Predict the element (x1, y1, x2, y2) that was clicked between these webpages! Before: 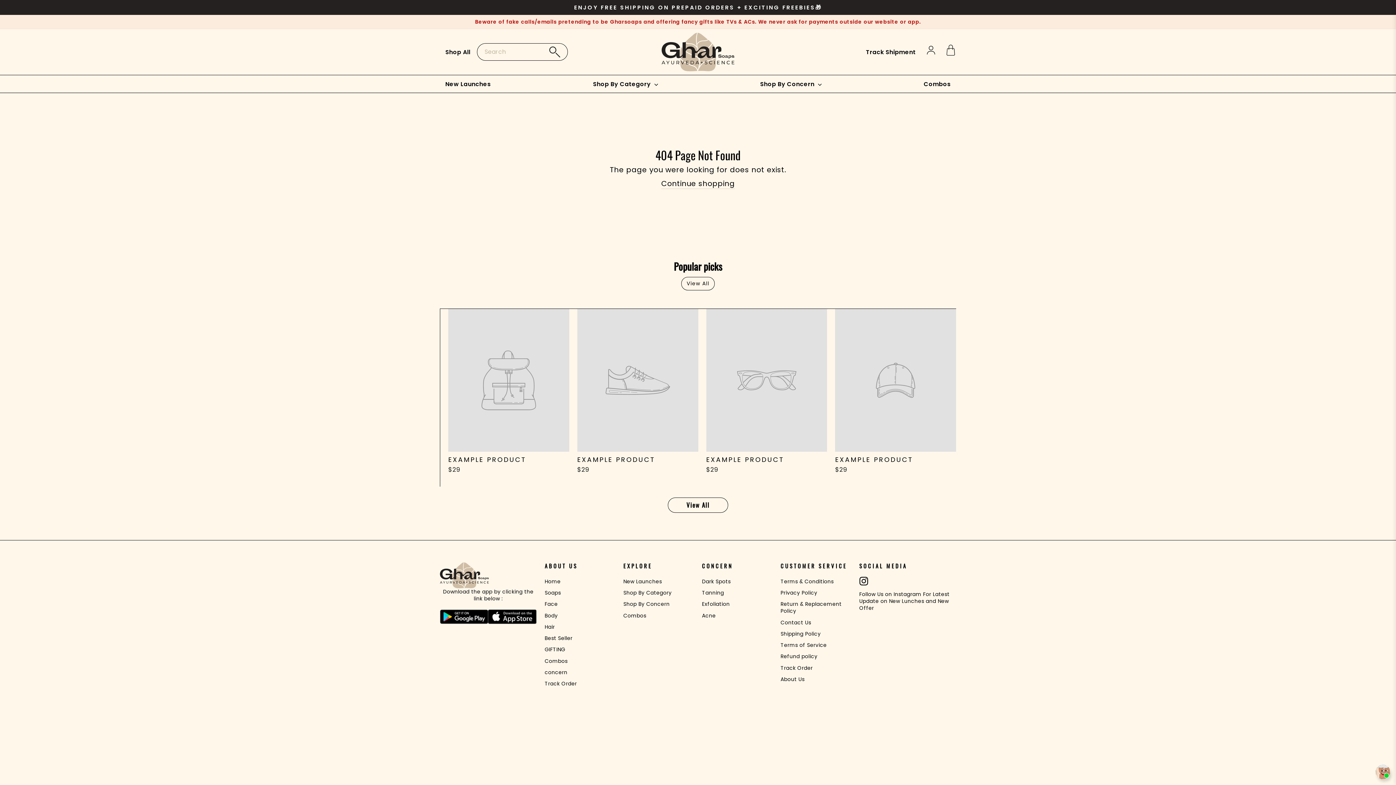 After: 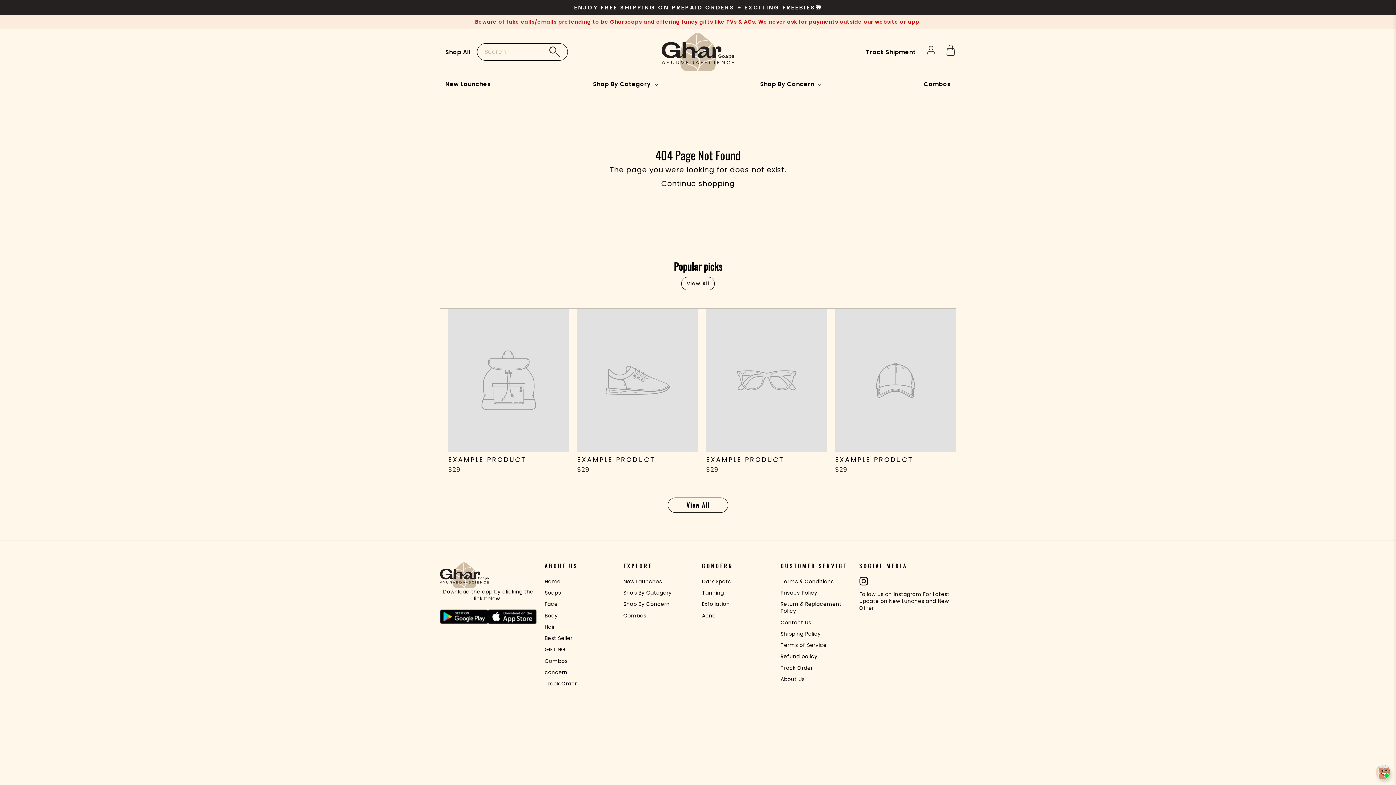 Action: label: EXAMPLE PRODUCT
$29 bbox: (448, 309, 569, 475)